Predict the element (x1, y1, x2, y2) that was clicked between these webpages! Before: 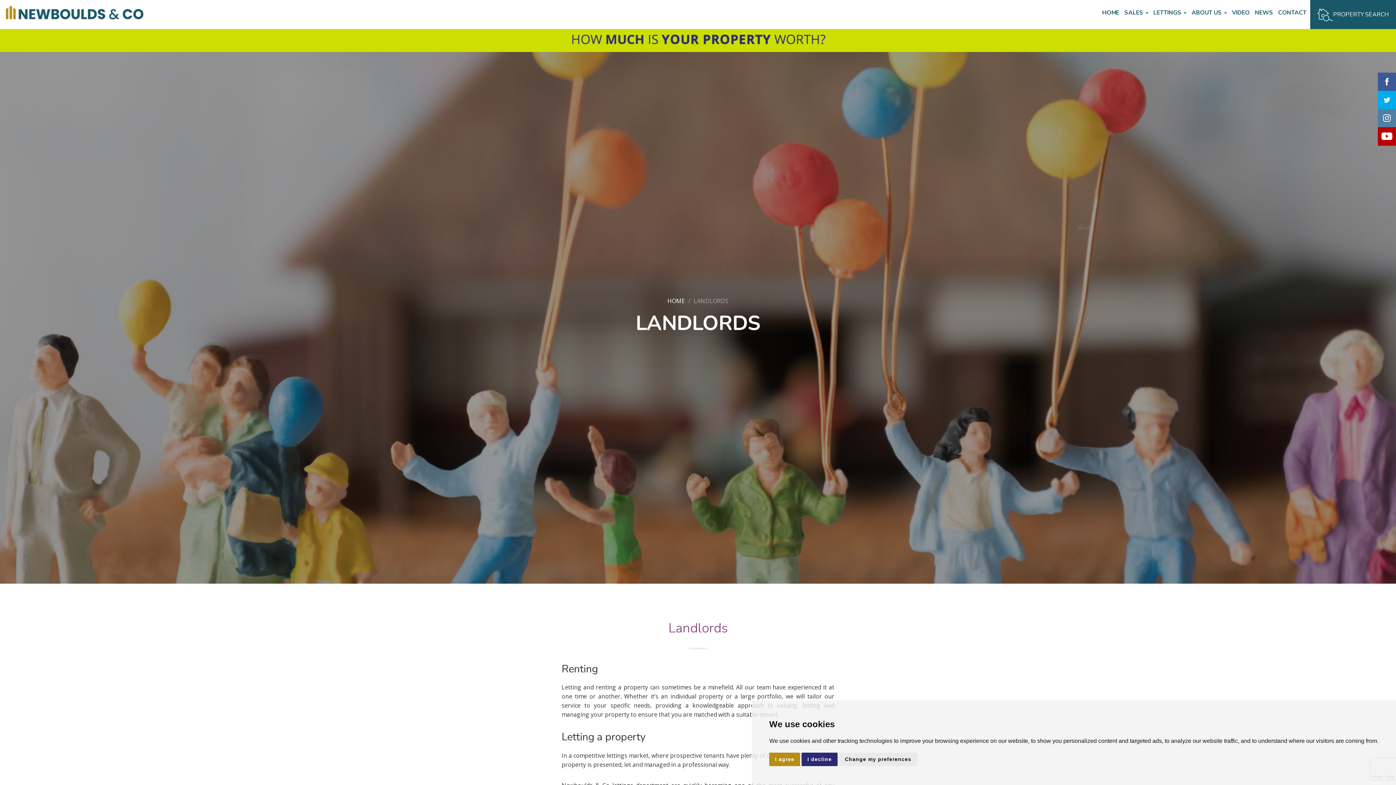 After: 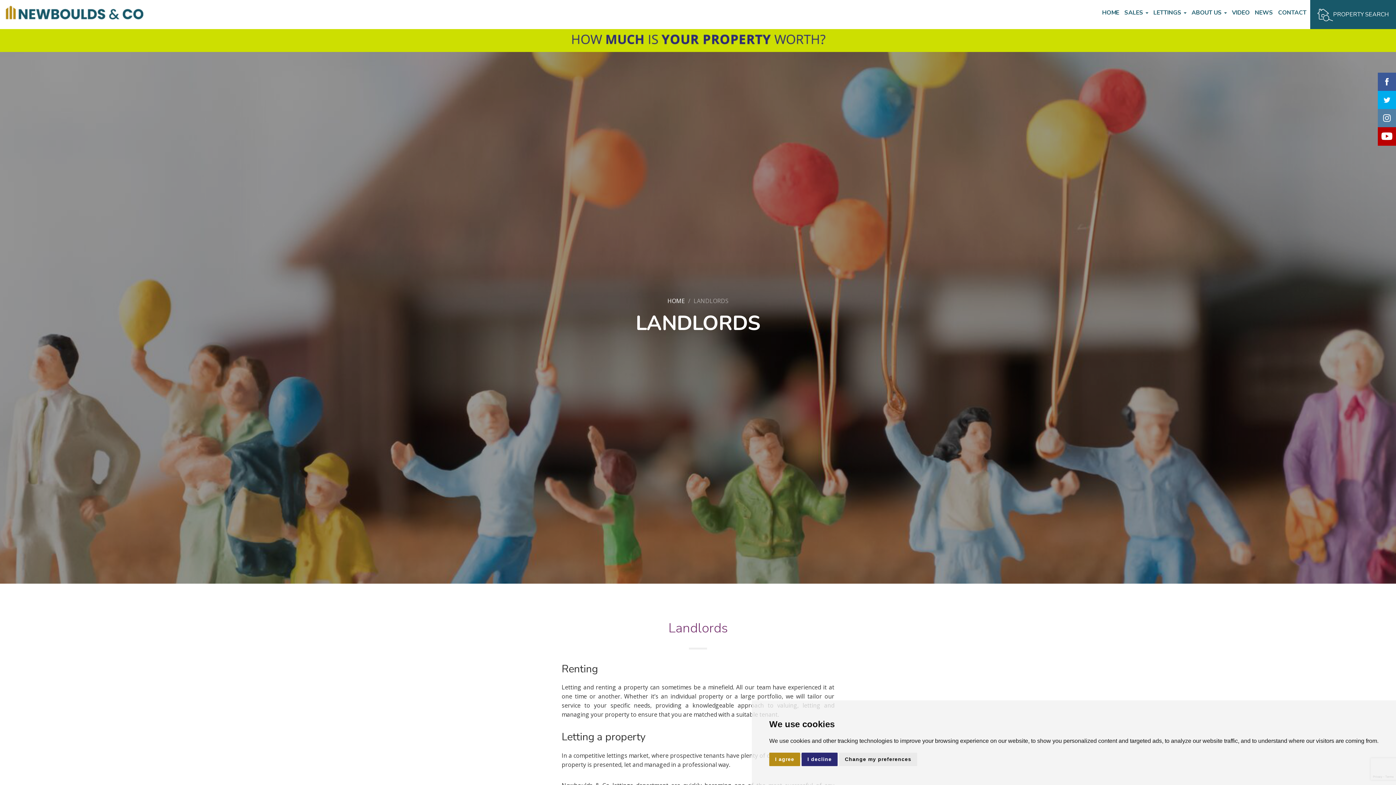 Action: label: LANDLORDS bbox: (693, 297, 728, 305)